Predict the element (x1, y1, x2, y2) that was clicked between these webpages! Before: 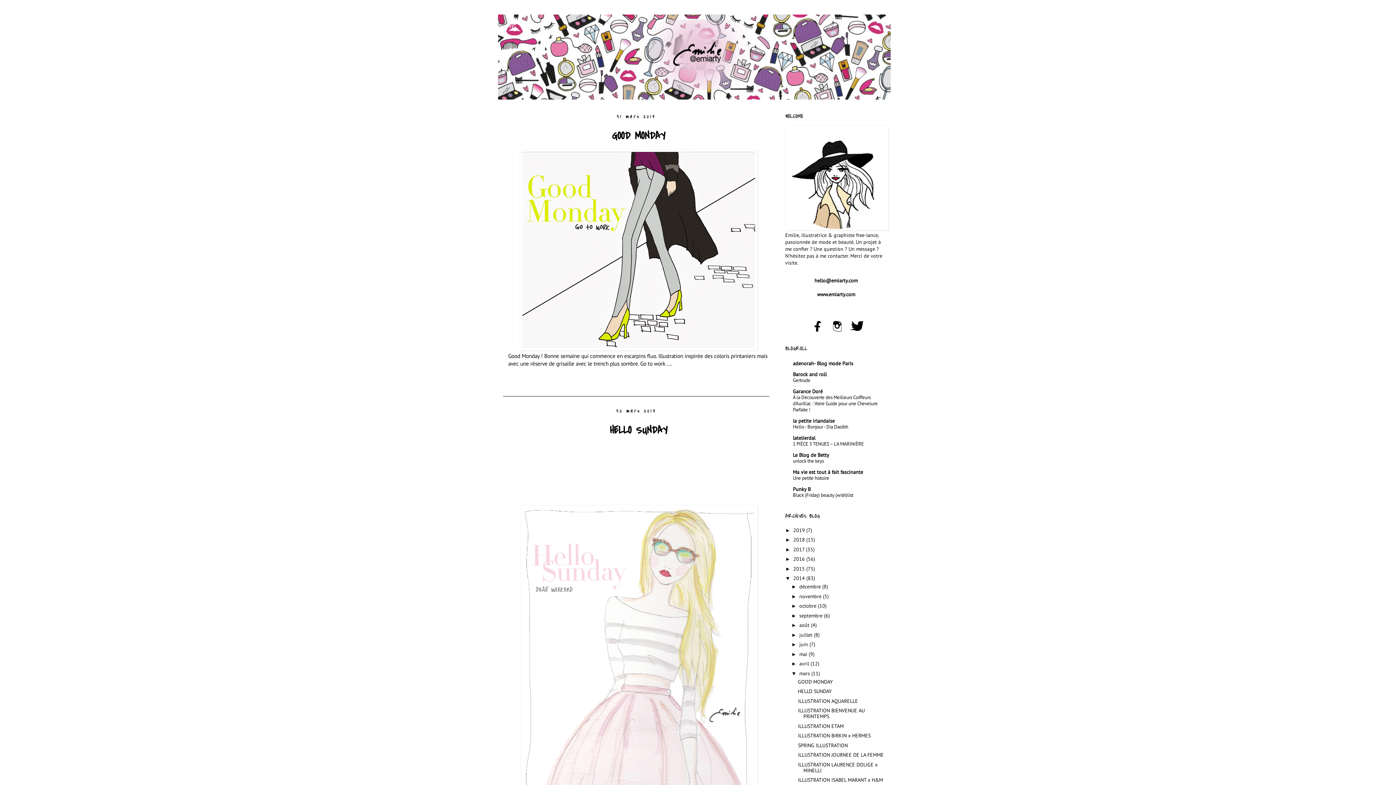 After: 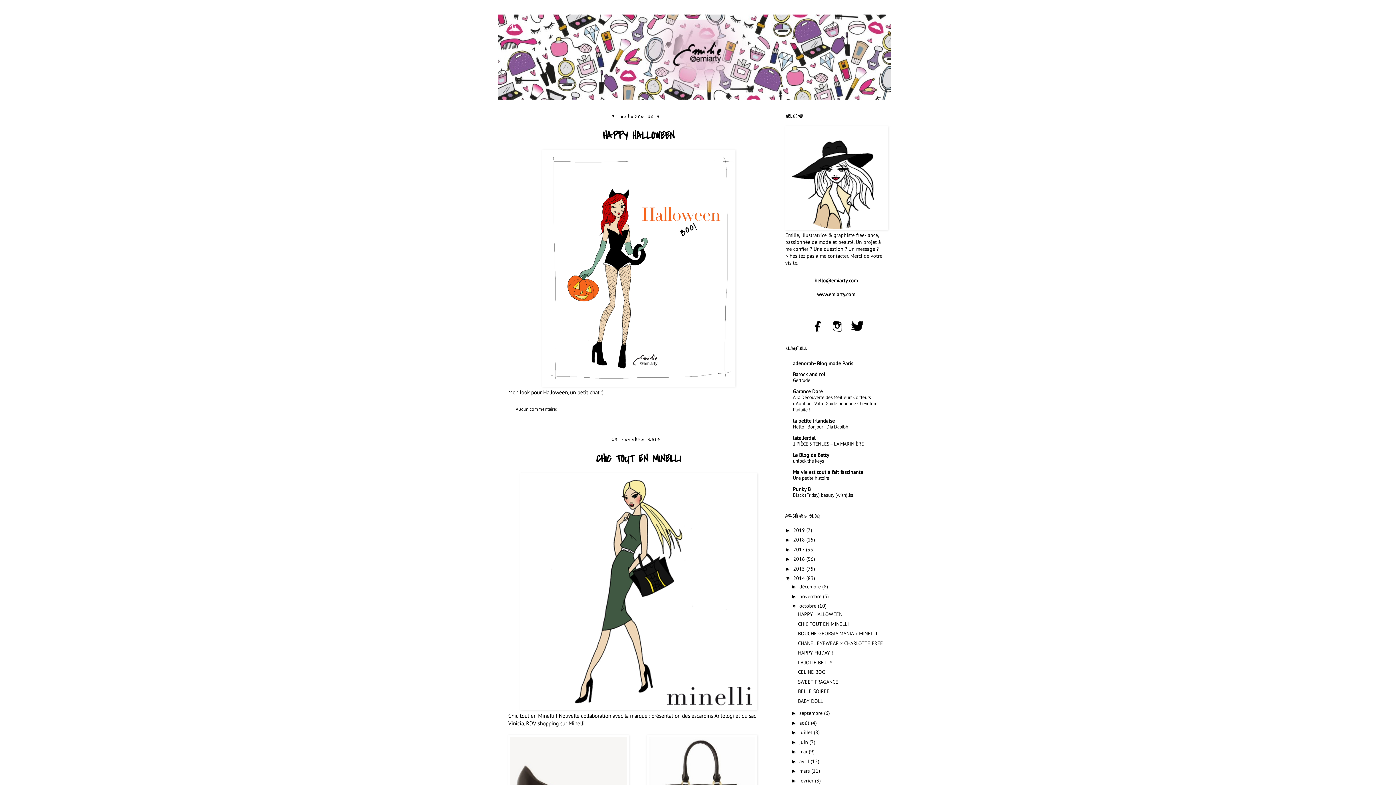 Action: bbox: (799, 602, 818, 609) label: octobre 